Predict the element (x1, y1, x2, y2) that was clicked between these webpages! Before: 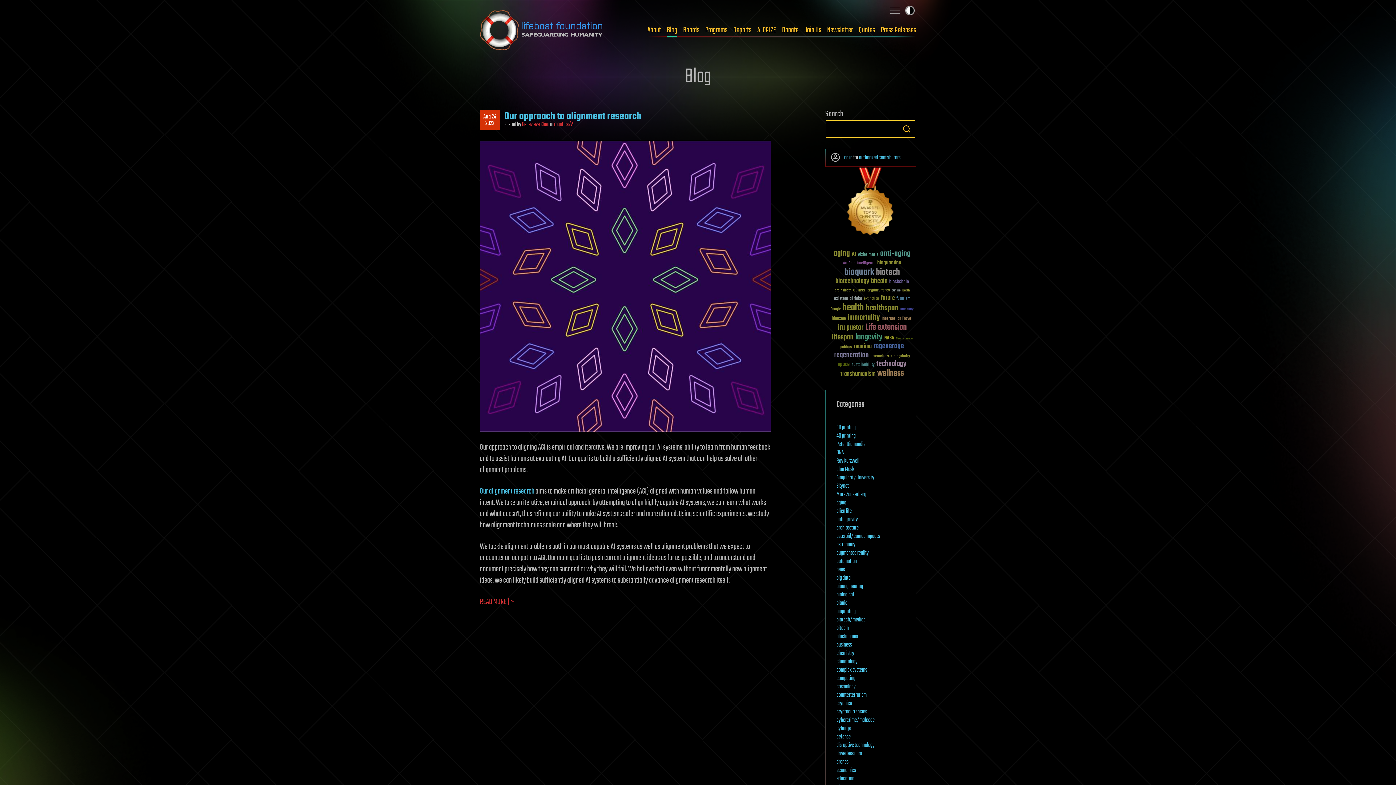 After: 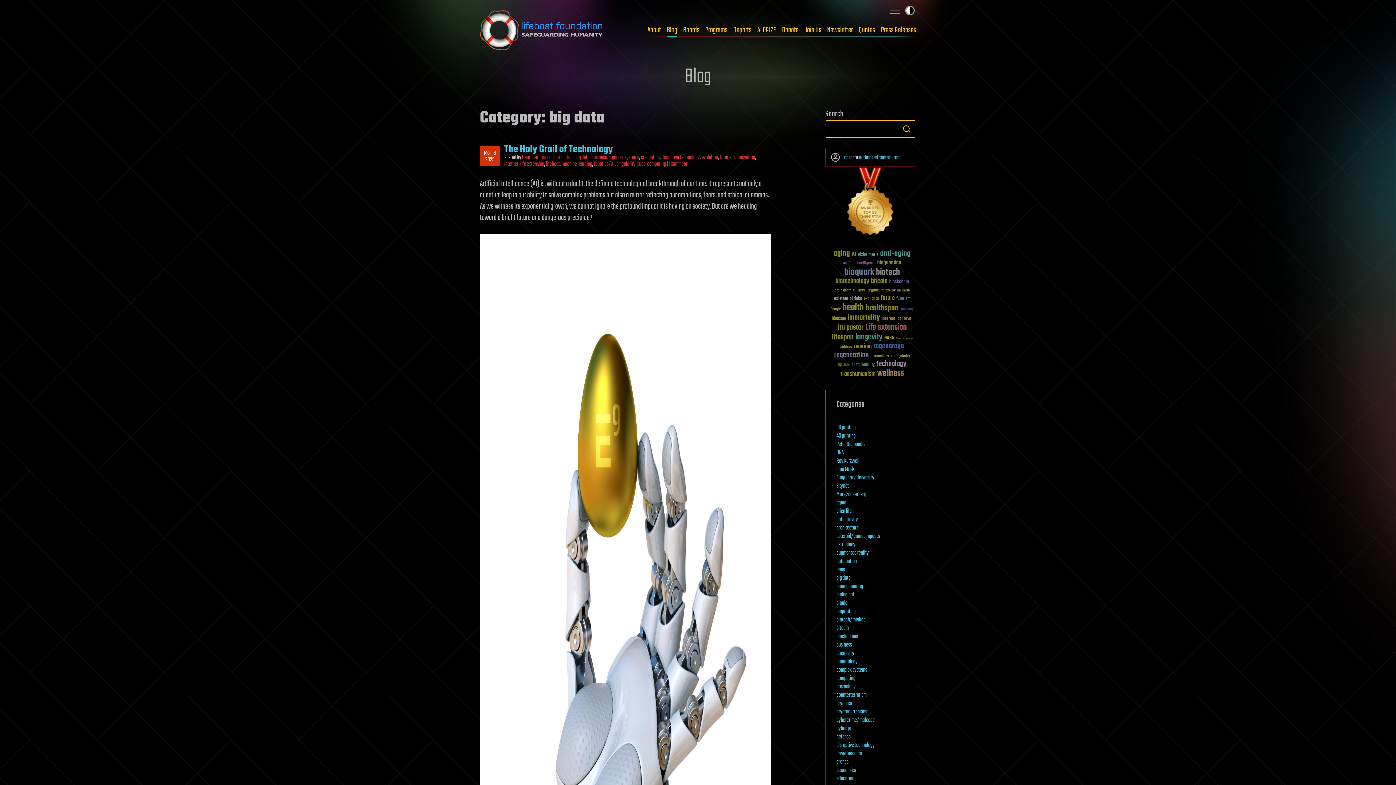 Action: label: big data bbox: (836, 573, 850, 583)